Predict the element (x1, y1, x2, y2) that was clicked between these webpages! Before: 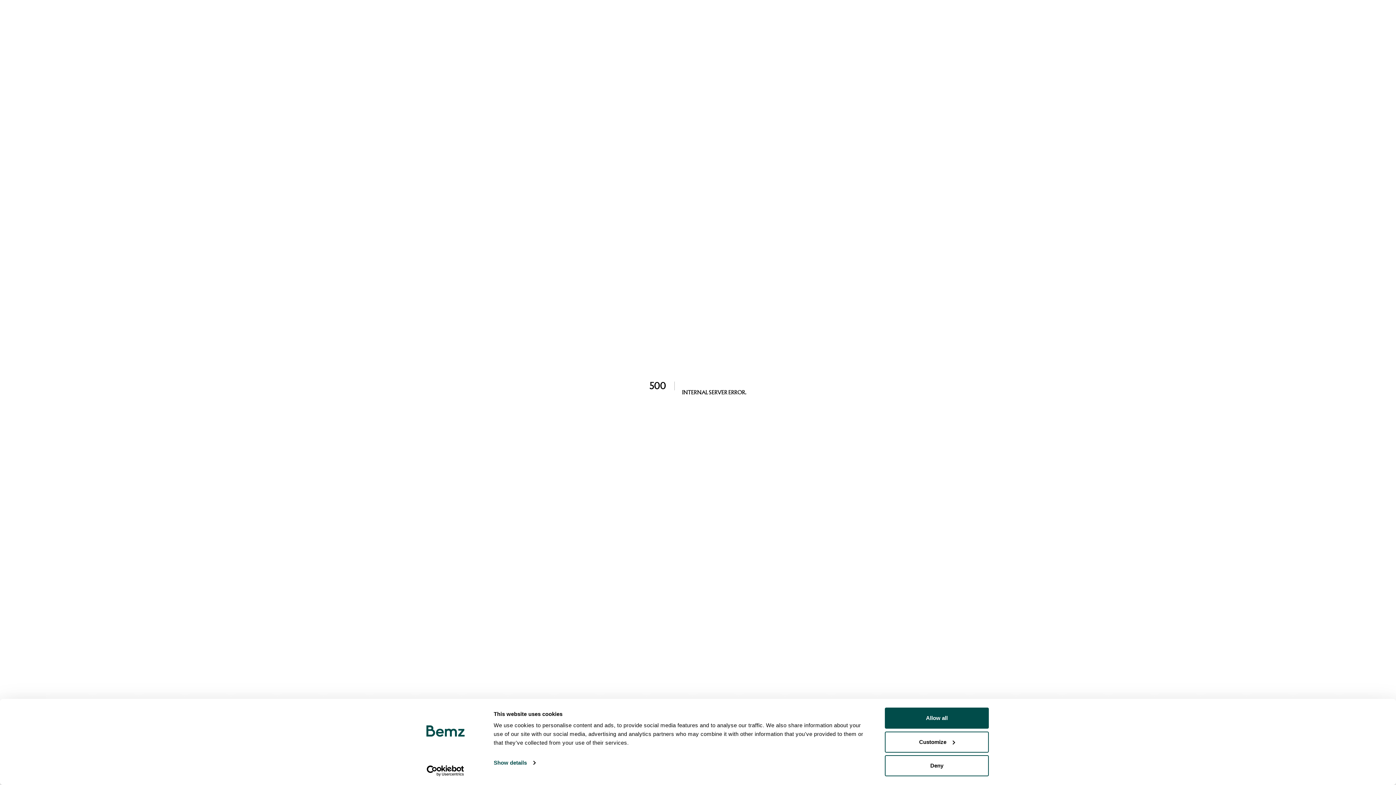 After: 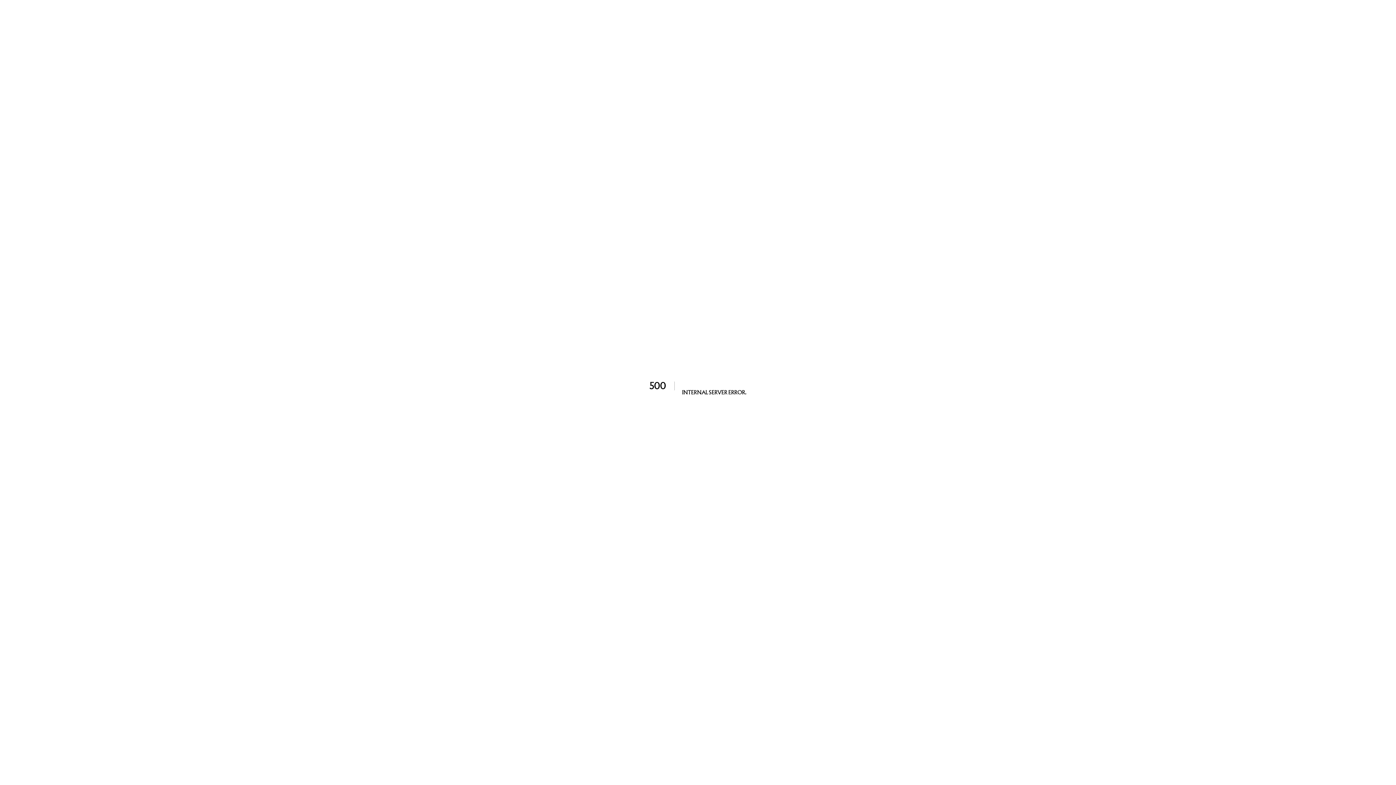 Action: label: Deny bbox: (885, 755, 989, 776)